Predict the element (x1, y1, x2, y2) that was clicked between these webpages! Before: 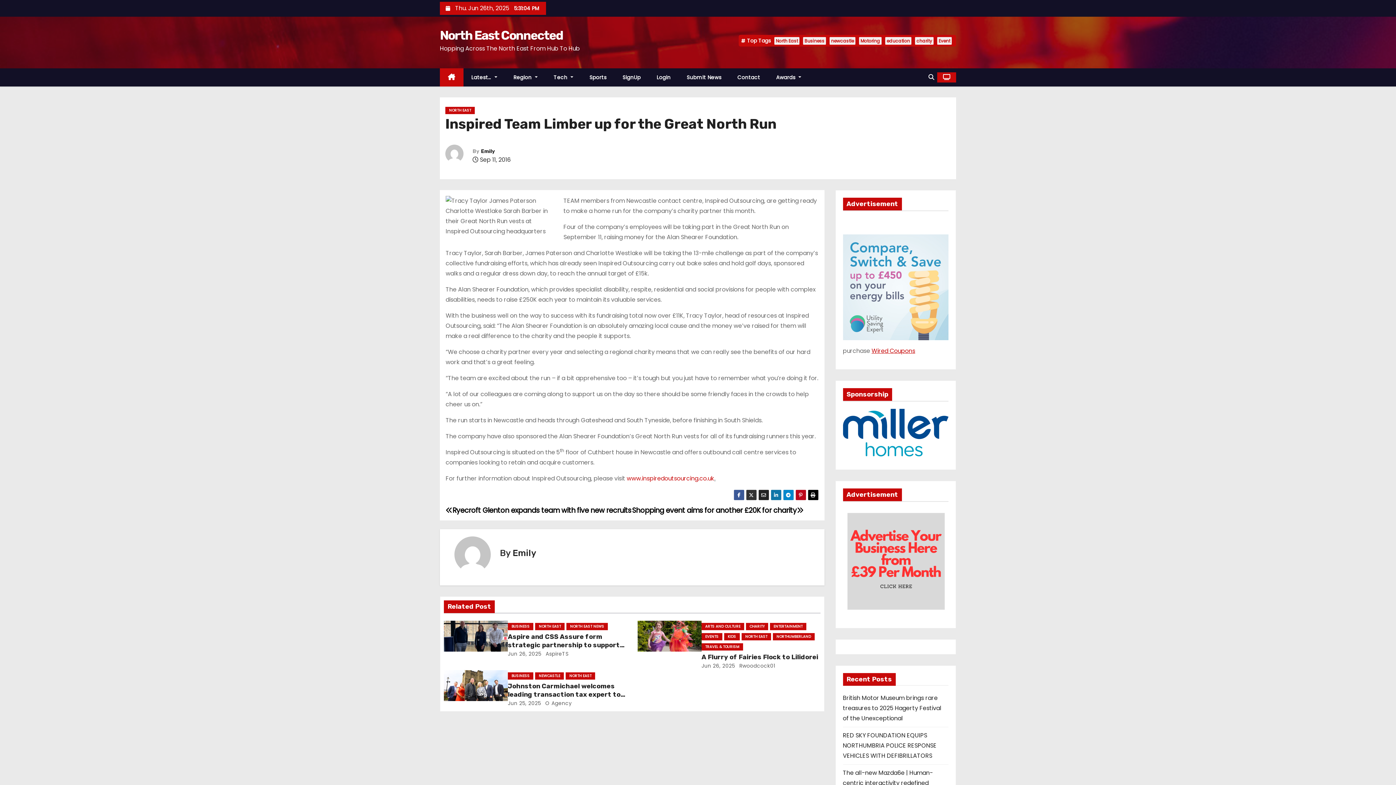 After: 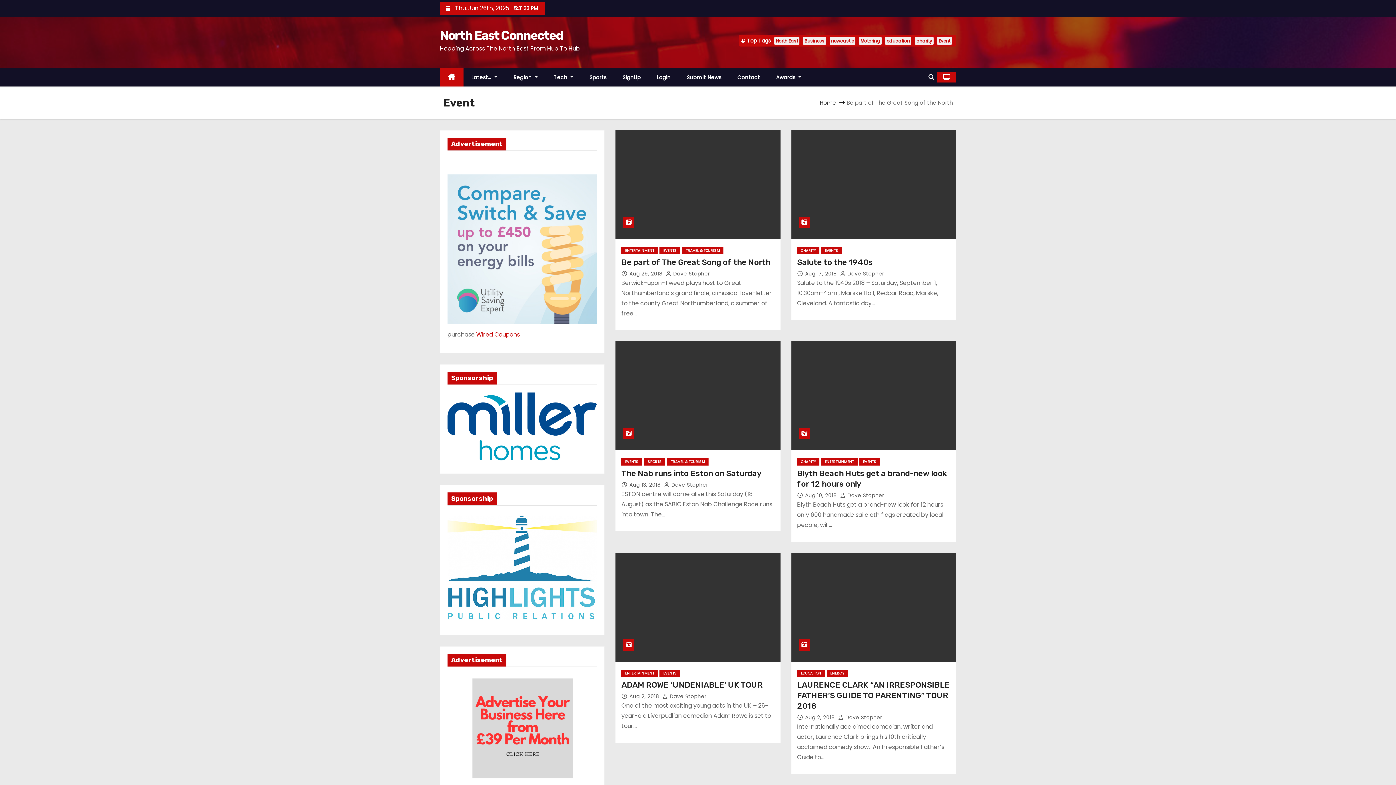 Action: label: Event bbox: (937, 37, 951, 44)